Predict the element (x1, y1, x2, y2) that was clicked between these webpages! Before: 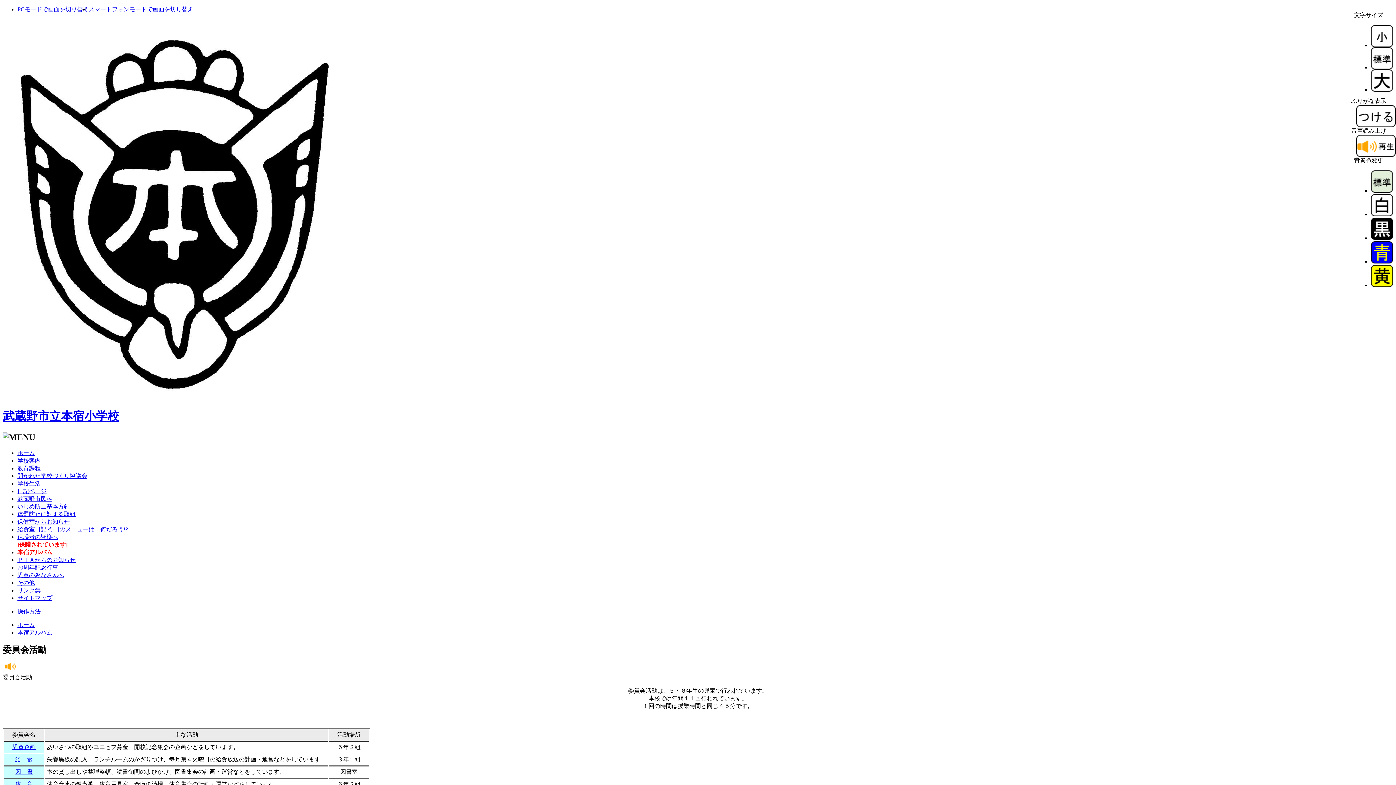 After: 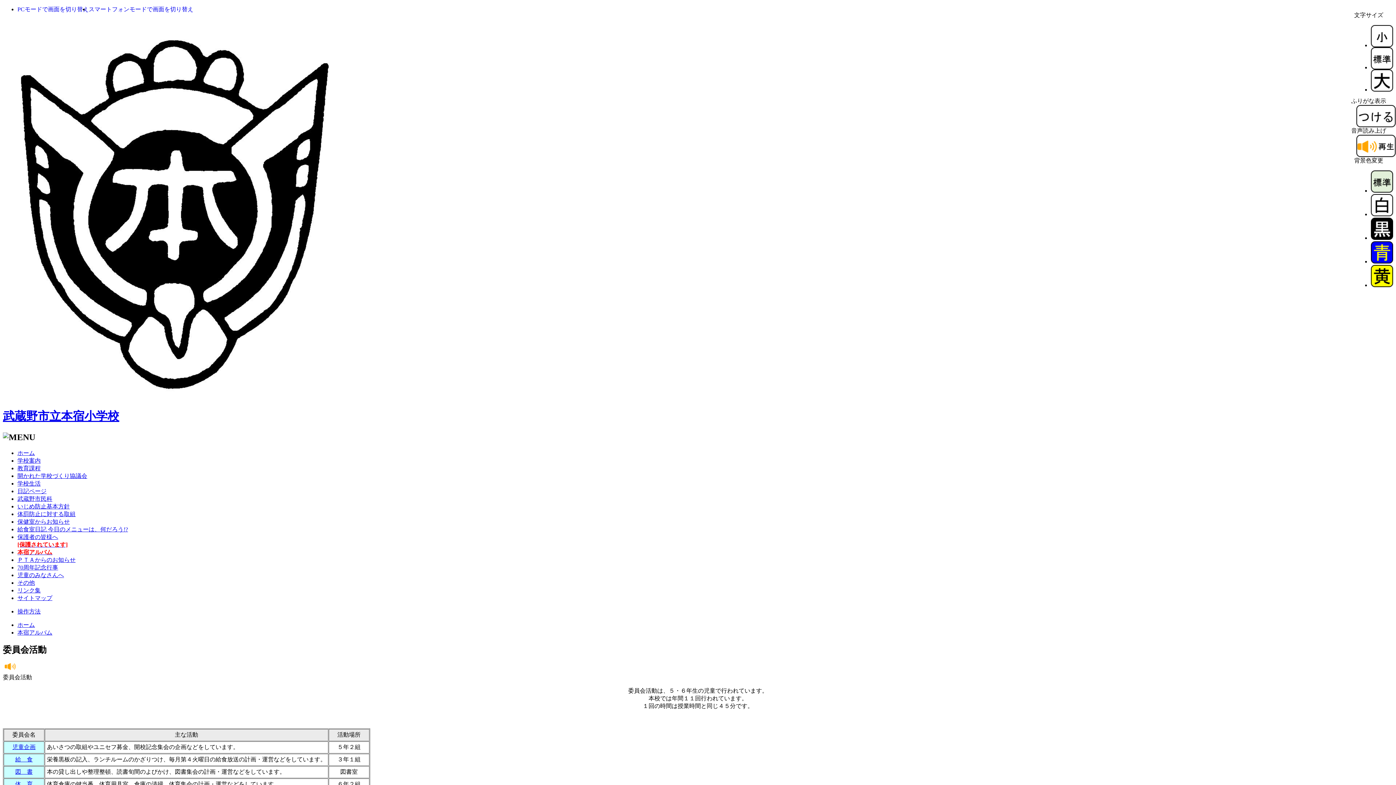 Action: bbox: (1371, 42, 1393, 48)